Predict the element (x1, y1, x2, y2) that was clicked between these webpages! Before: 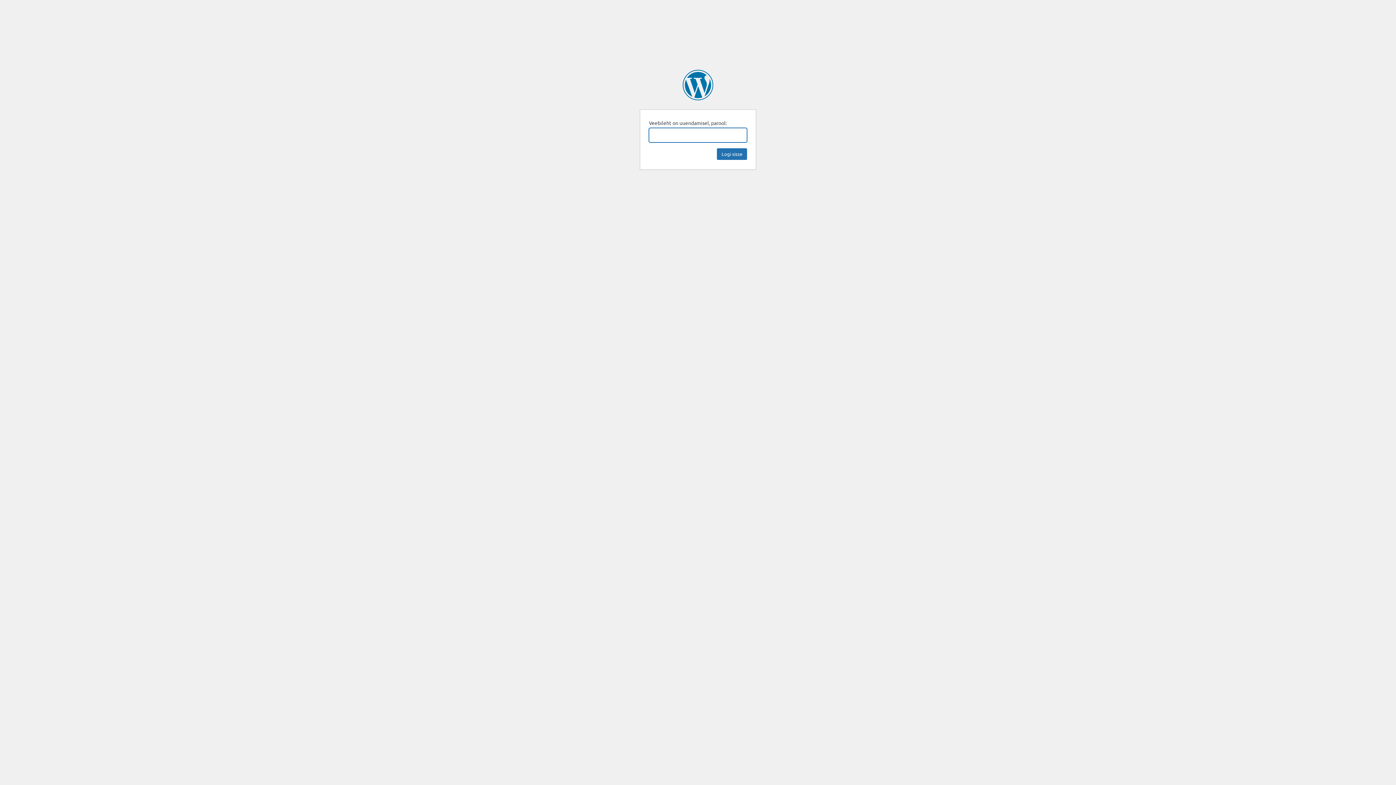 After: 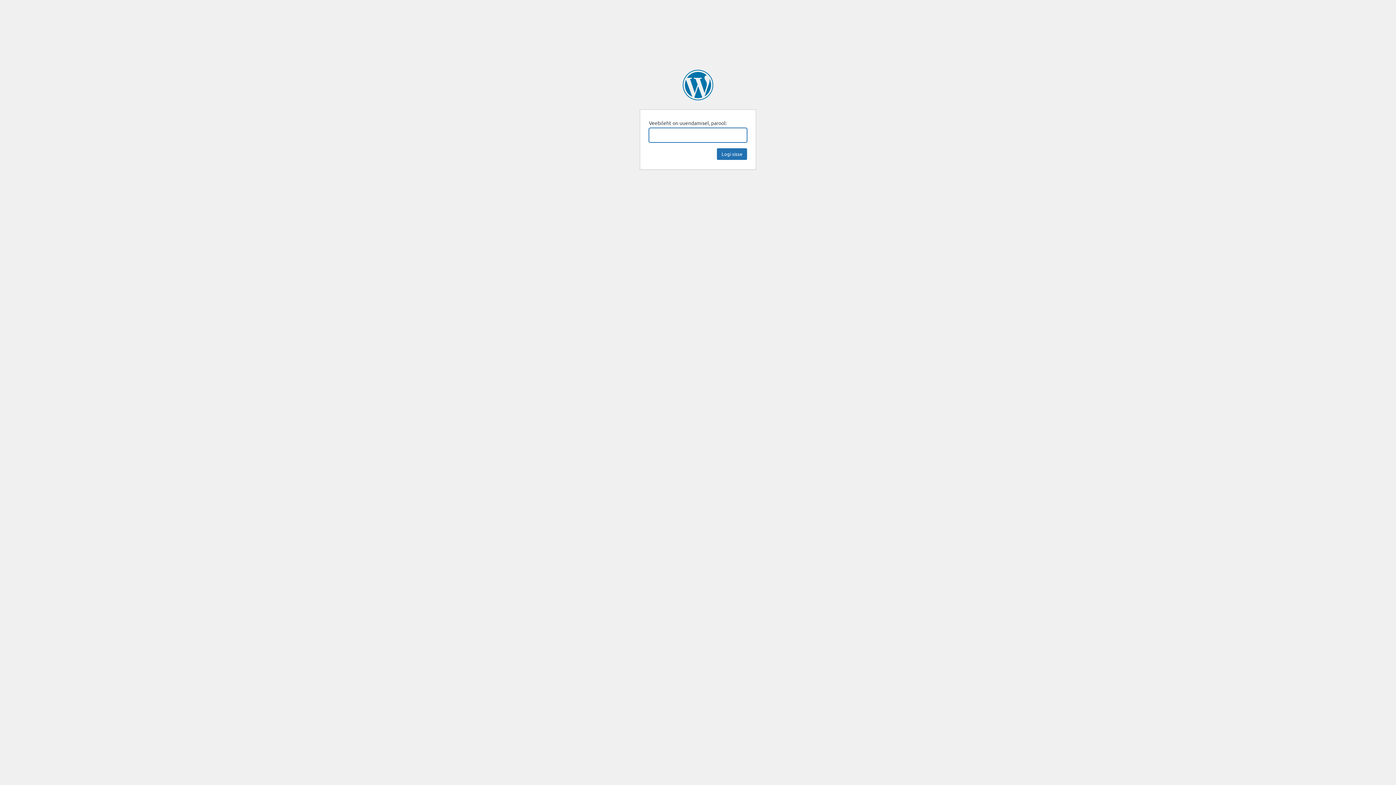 Action: label: Laverte autorent bbox: (682, 69, 713, 100)